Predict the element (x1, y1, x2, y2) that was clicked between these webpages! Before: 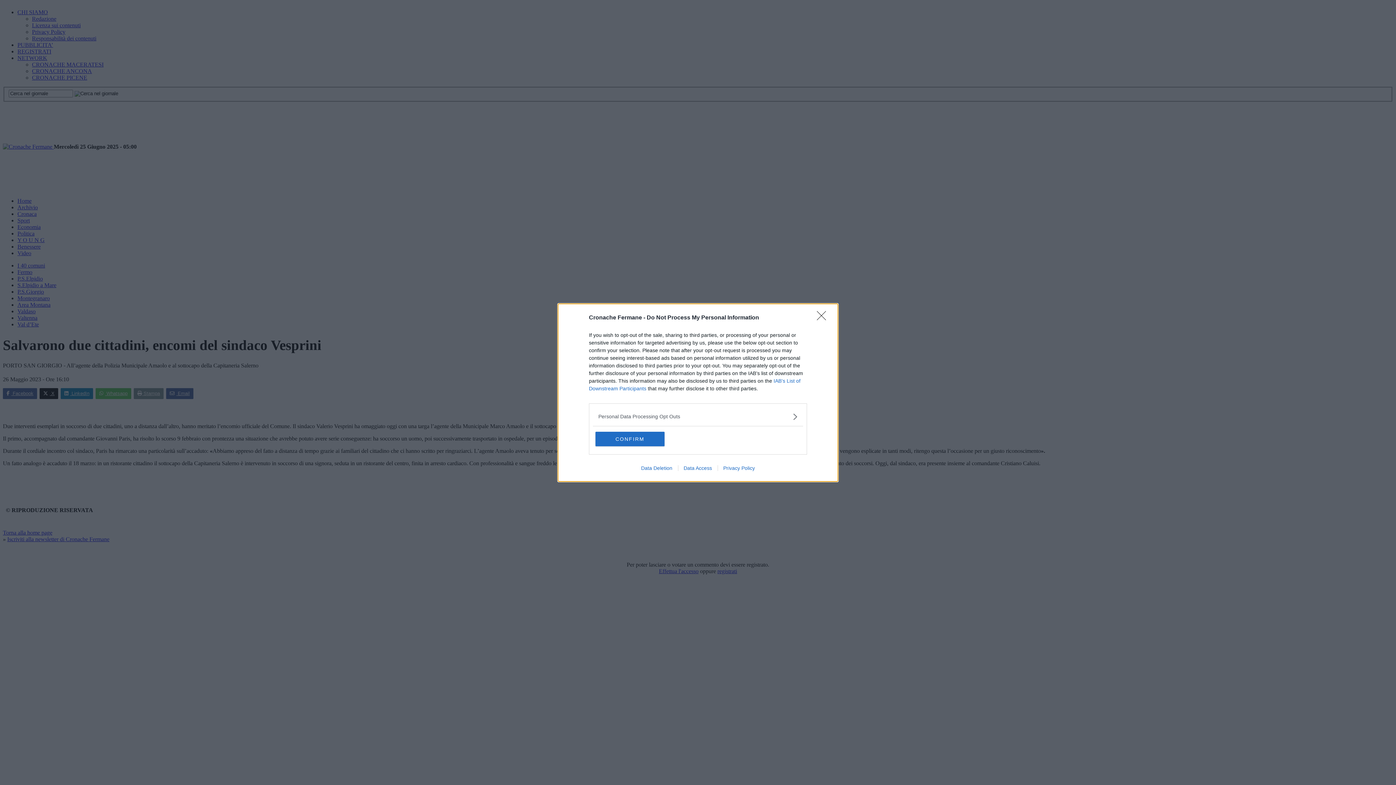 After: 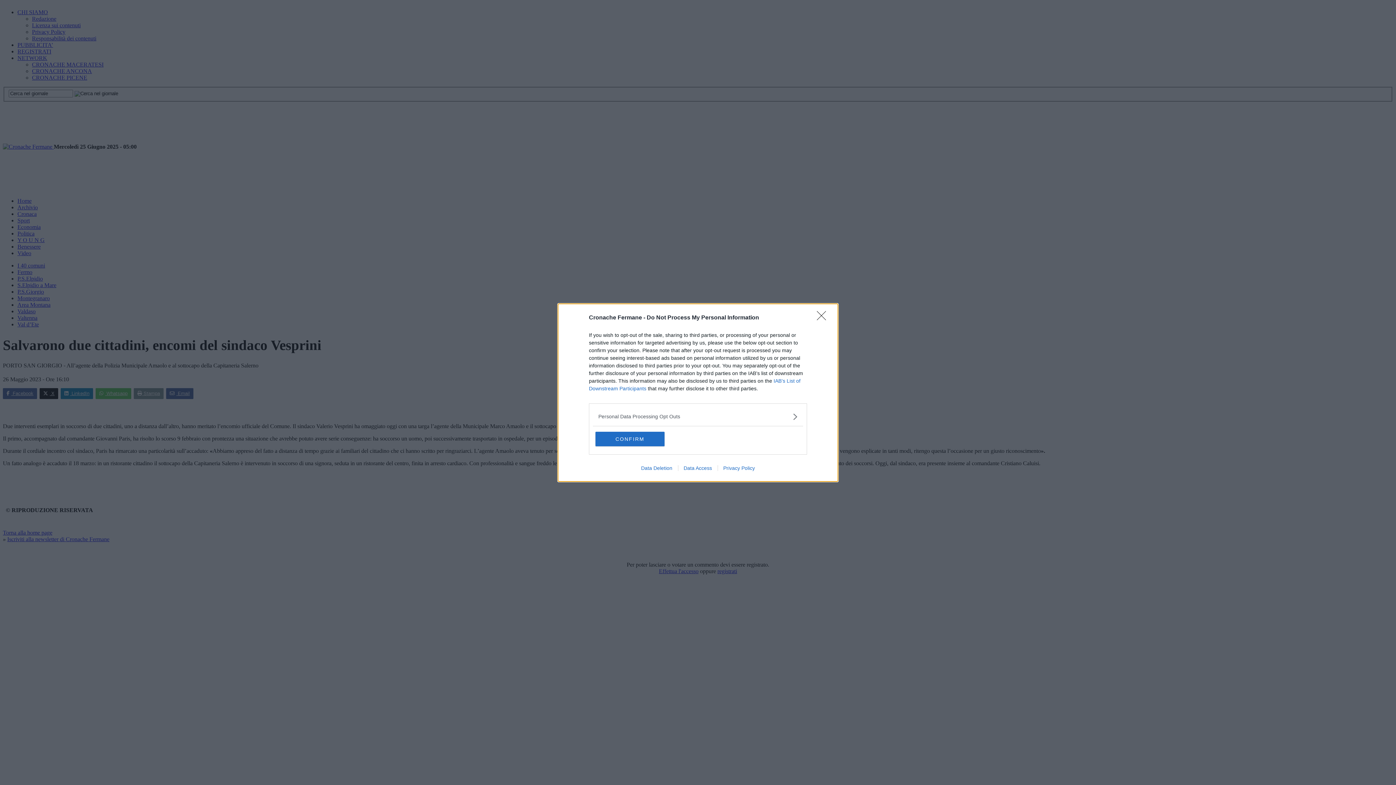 Action: label: Data Access bbox: (678, 465, 717, 471)